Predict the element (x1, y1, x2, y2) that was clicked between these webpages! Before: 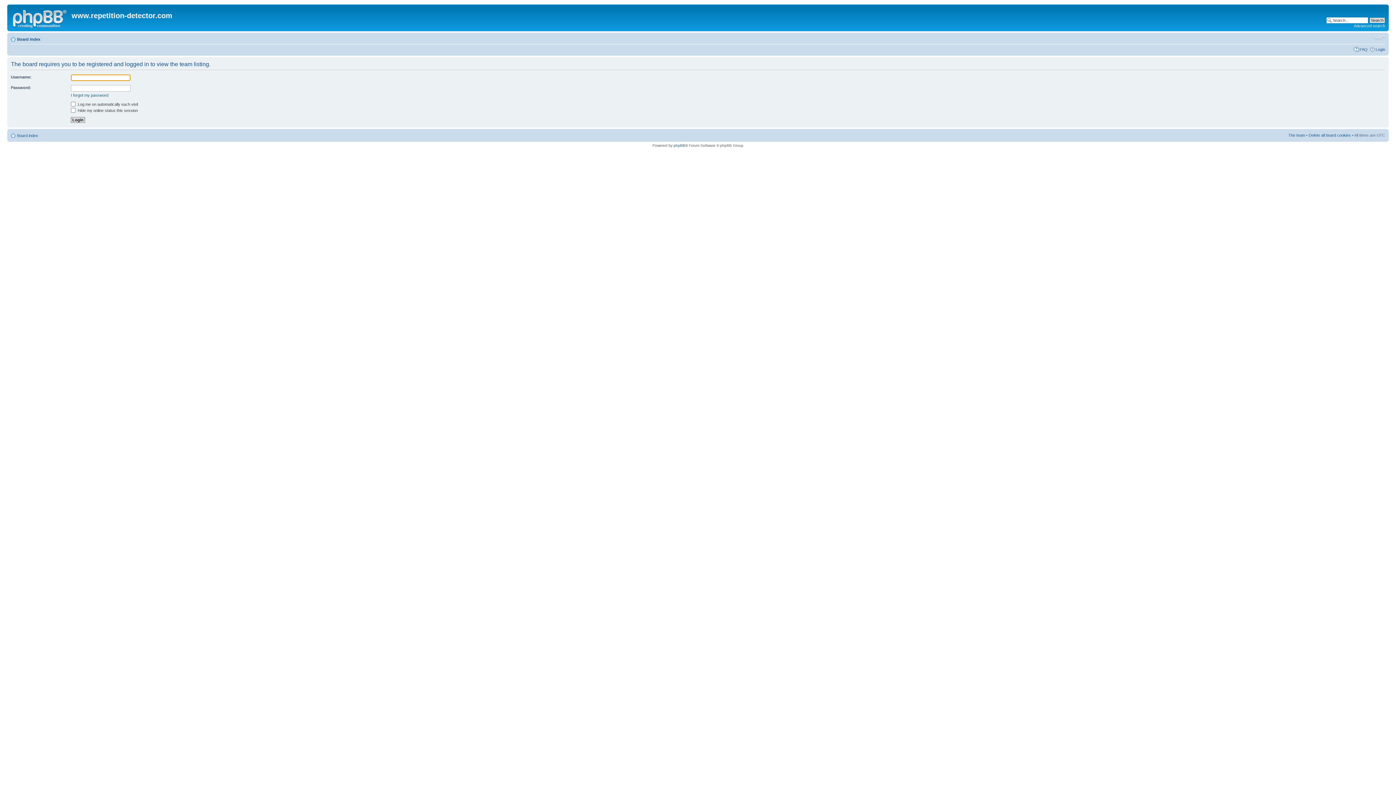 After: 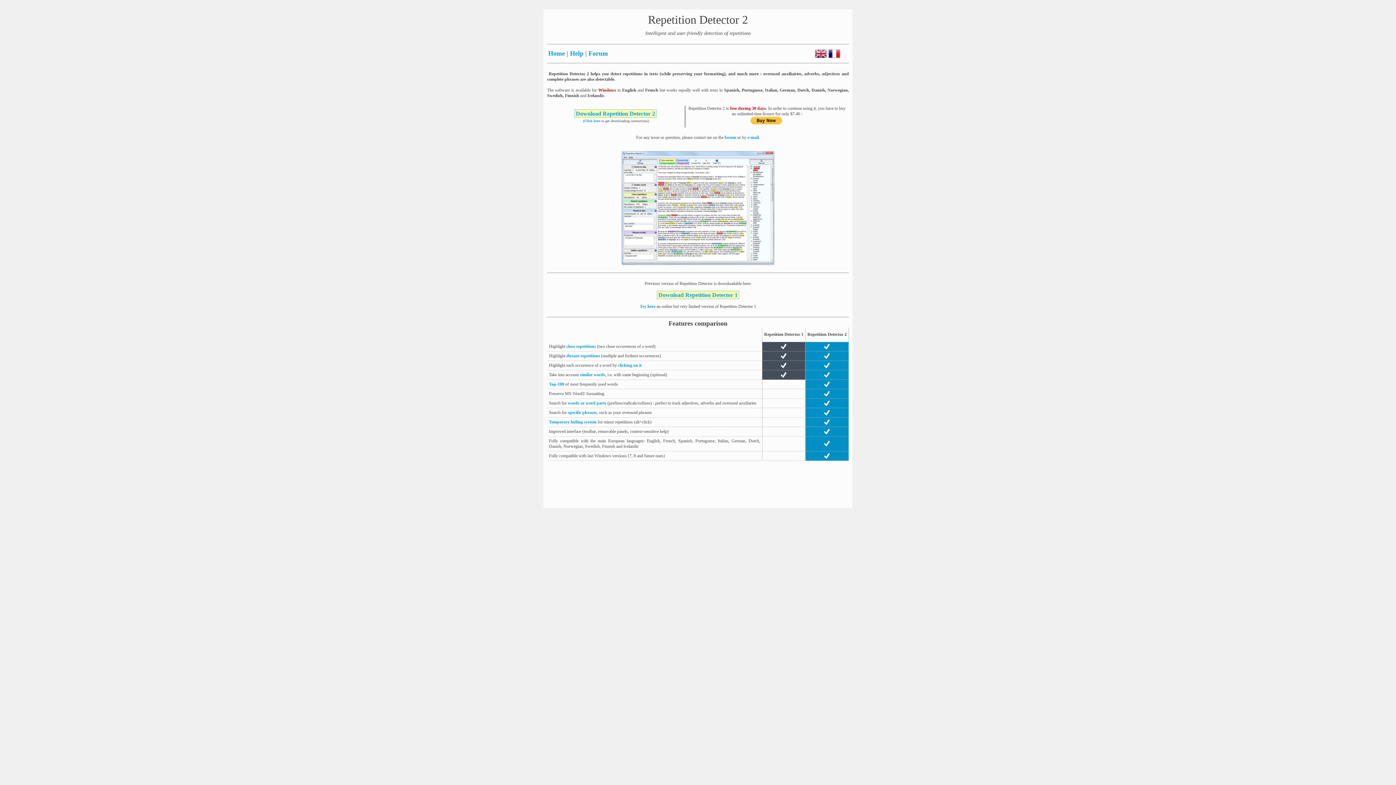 Action: bbox: (9, 11, 973, 20) label: www.repetition-detector.com